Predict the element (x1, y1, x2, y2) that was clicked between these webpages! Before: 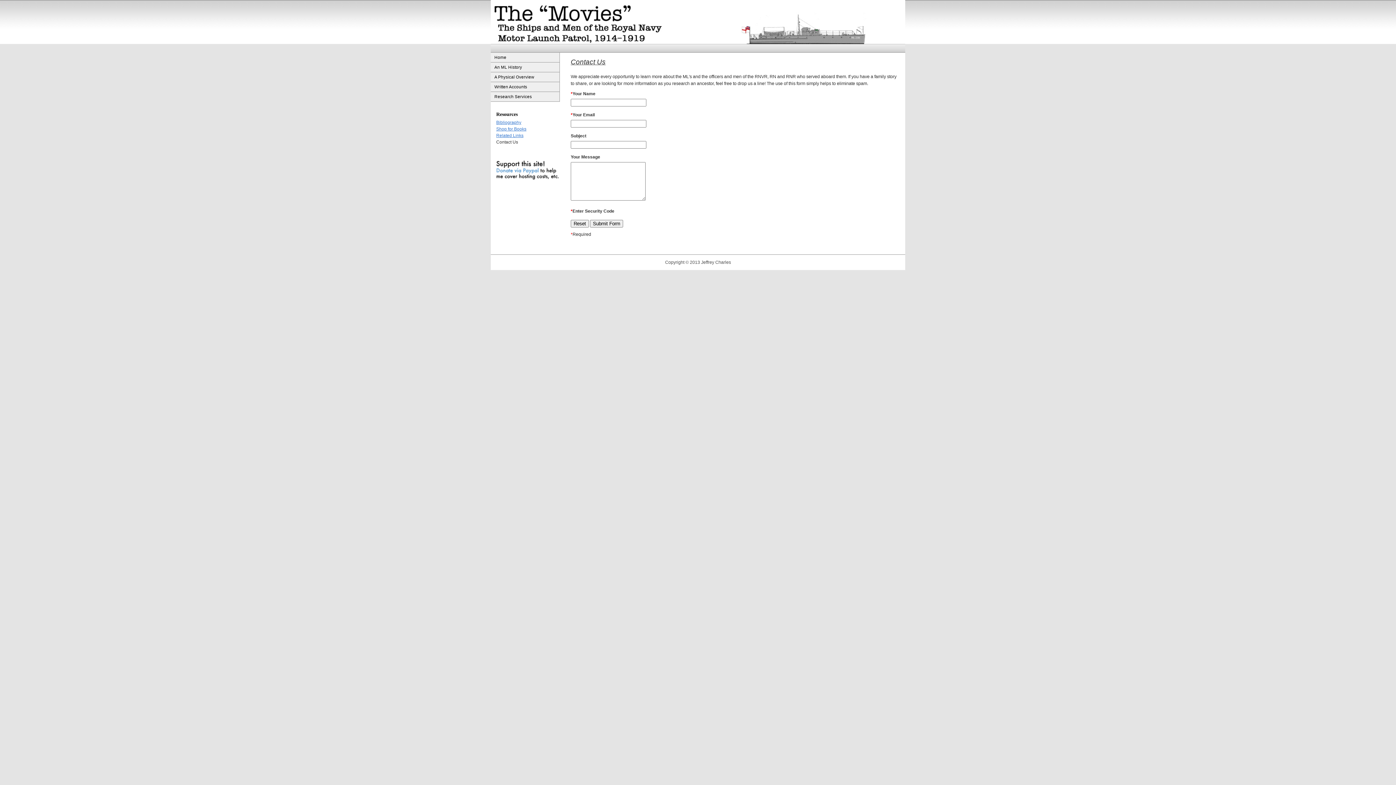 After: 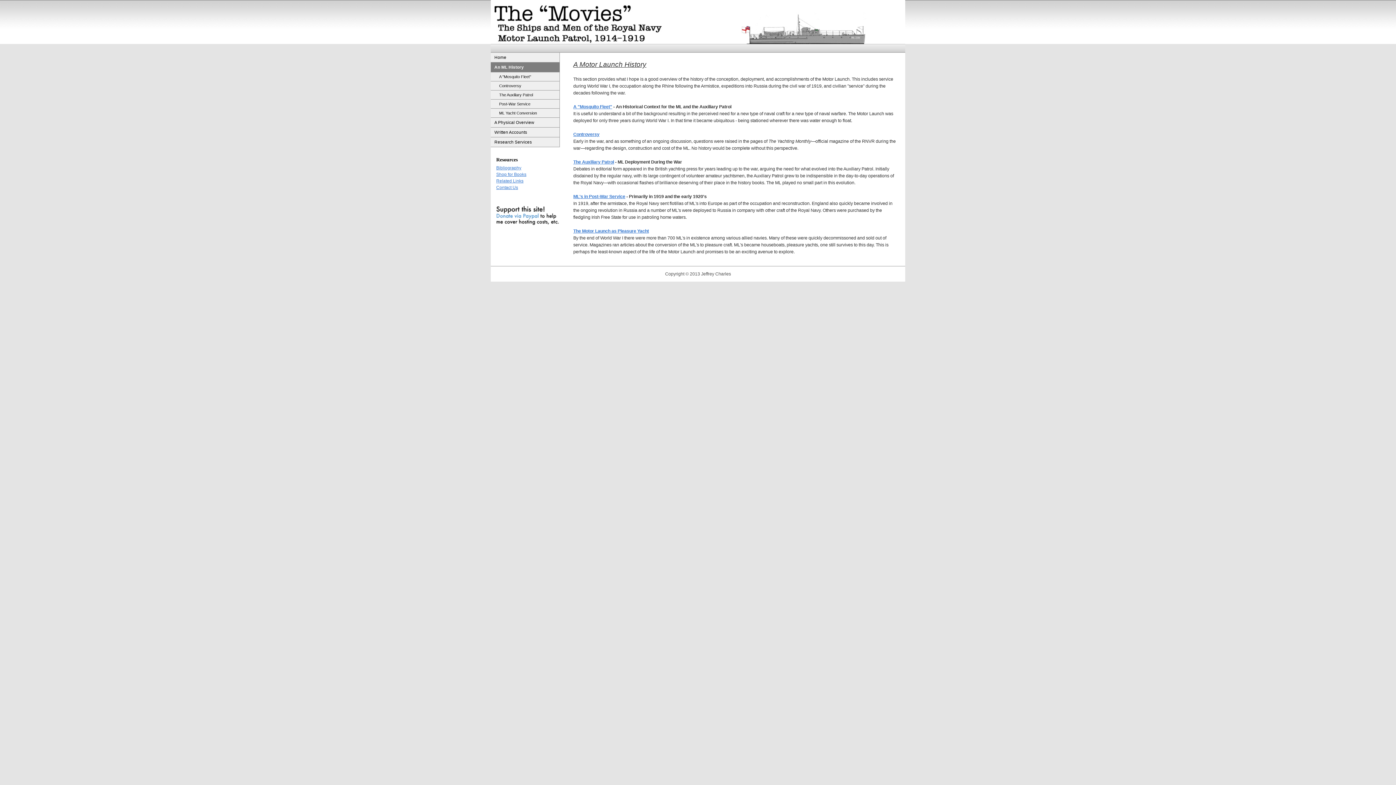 Action: label: An ML History bbox: (490, 62, 560, 72)